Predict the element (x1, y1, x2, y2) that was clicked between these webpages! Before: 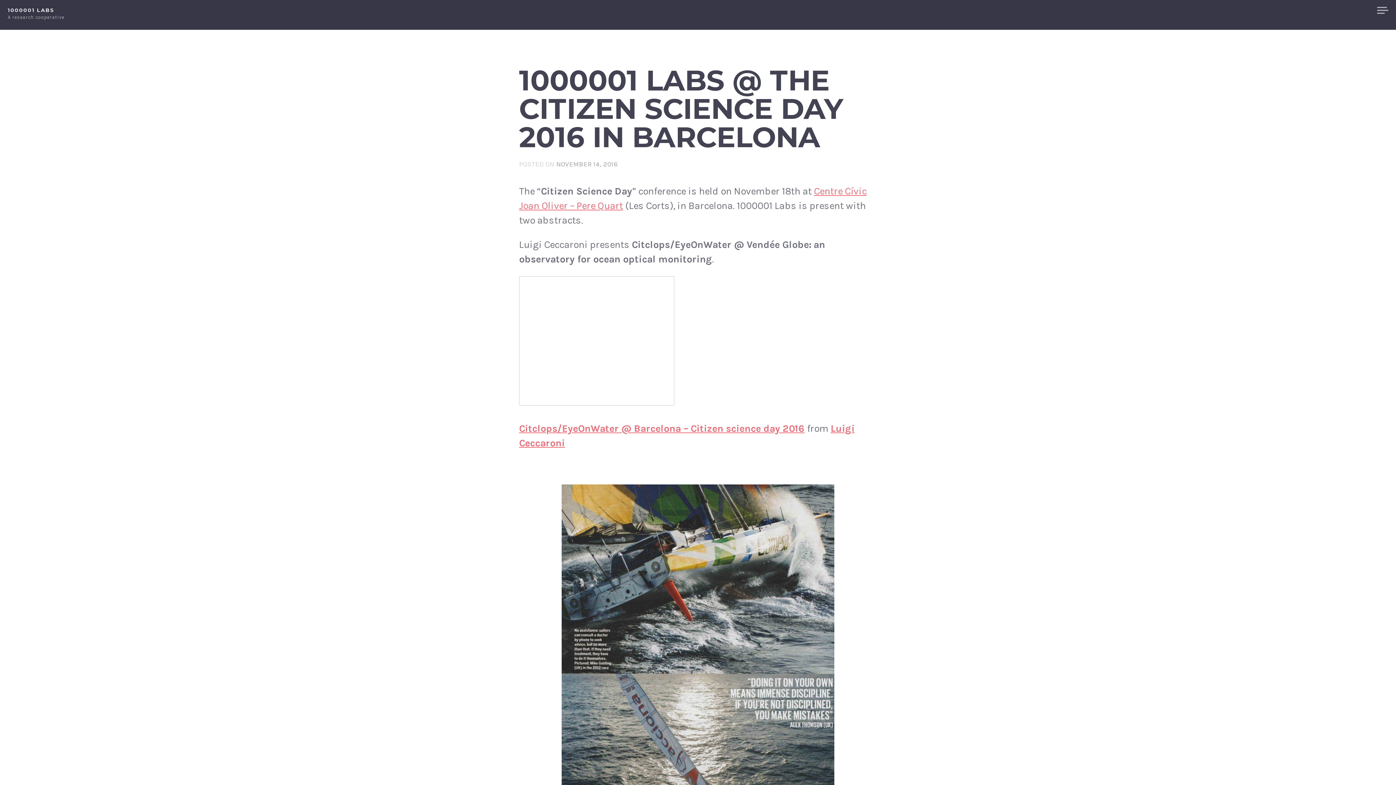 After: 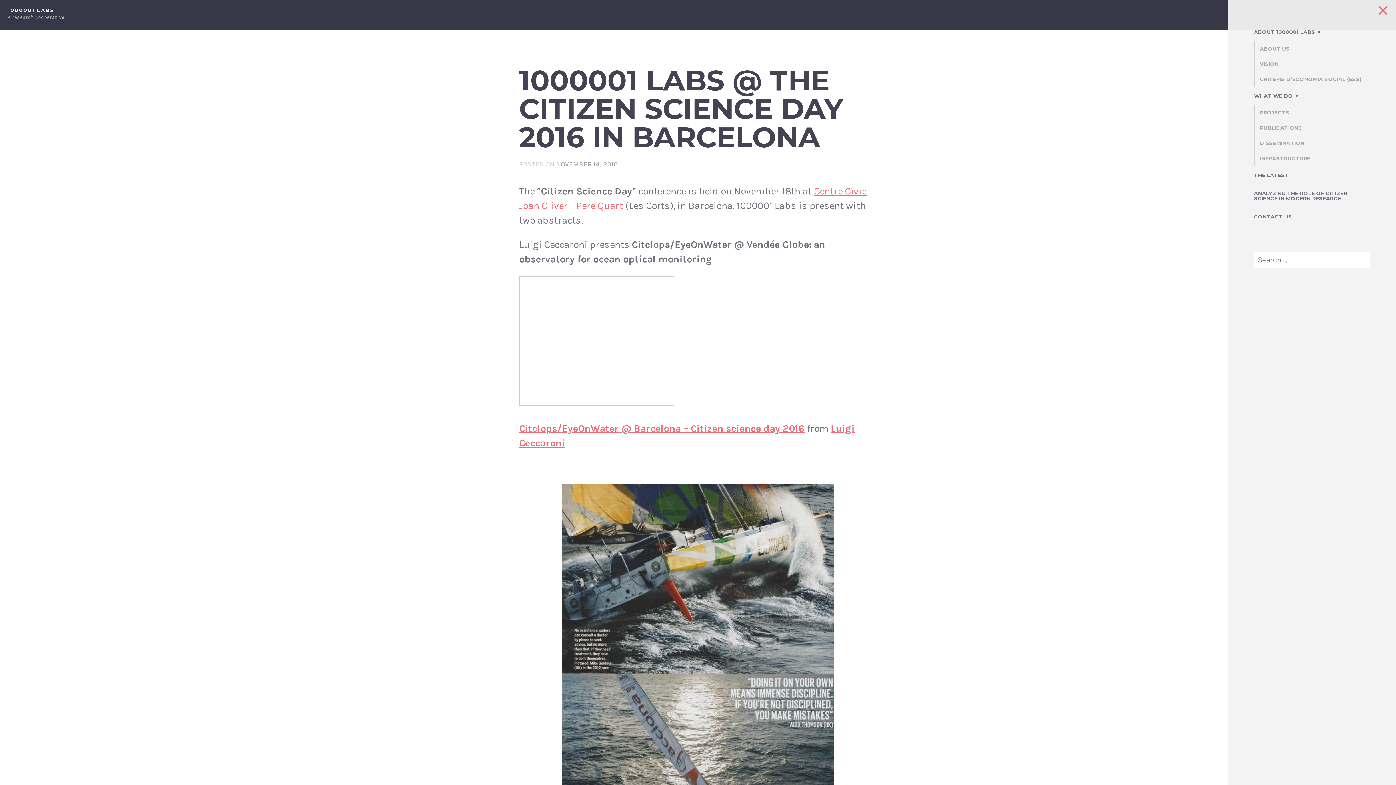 Action: label: Sidebar bbox: (1369, 0, 1396, 22)